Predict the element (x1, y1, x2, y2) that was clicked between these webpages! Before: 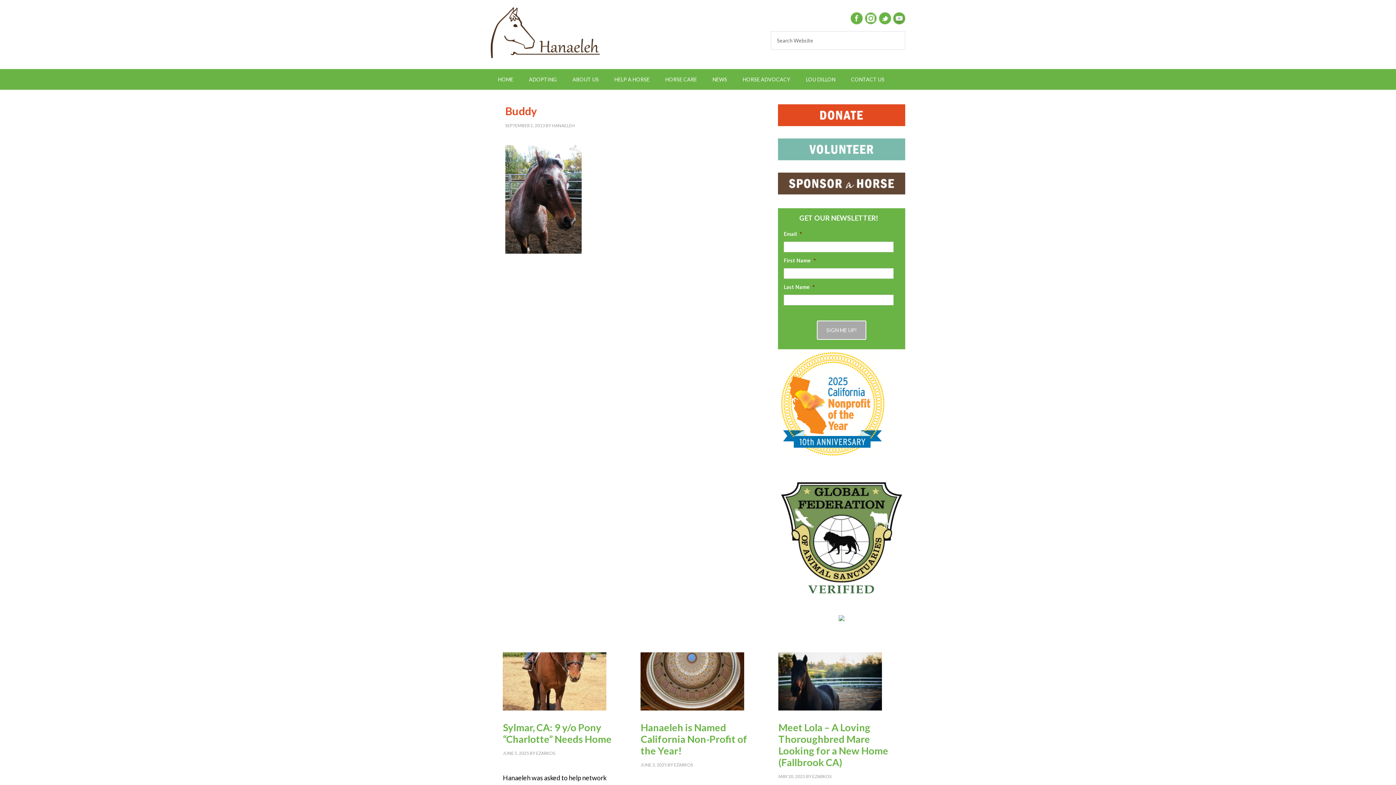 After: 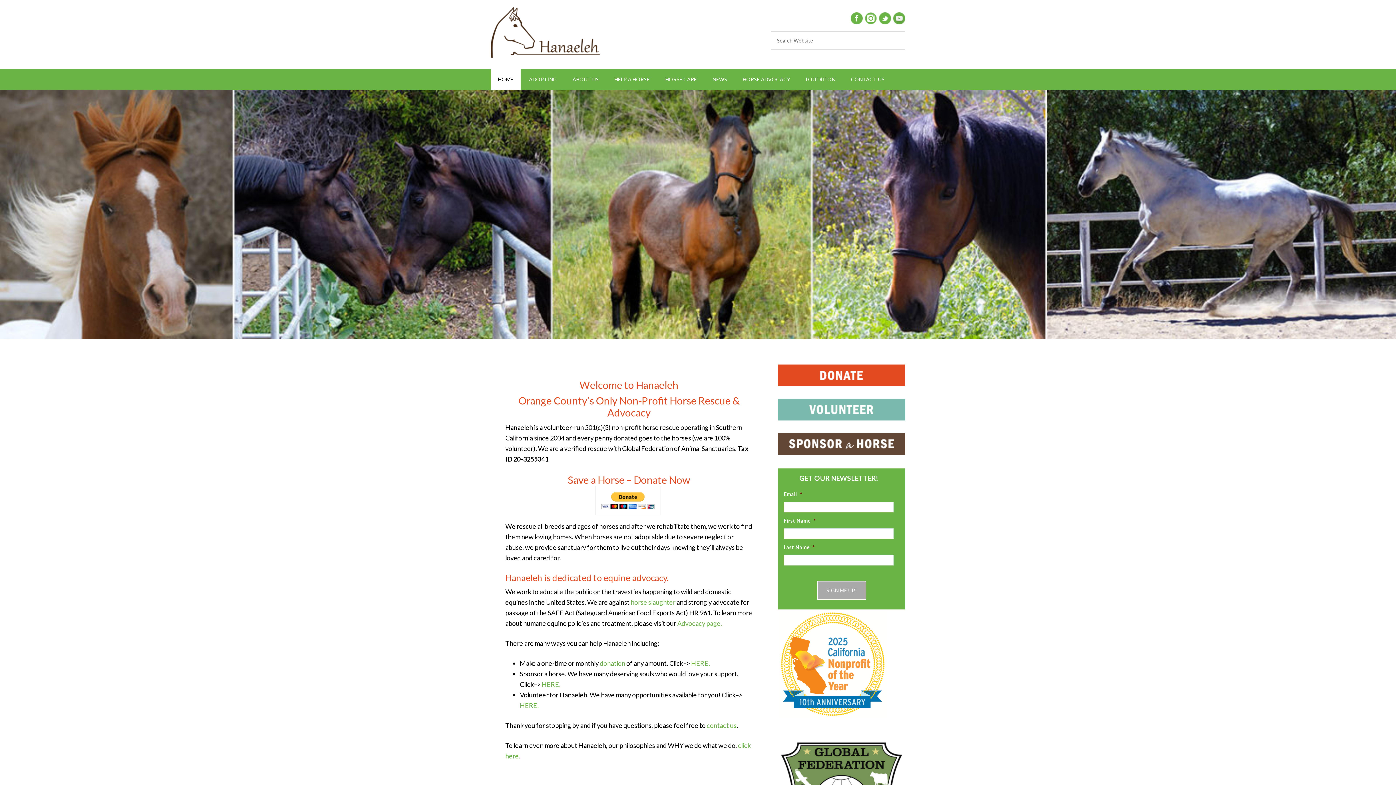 Action: label: EZARKOS bbox: (812, 774, 831, 779)